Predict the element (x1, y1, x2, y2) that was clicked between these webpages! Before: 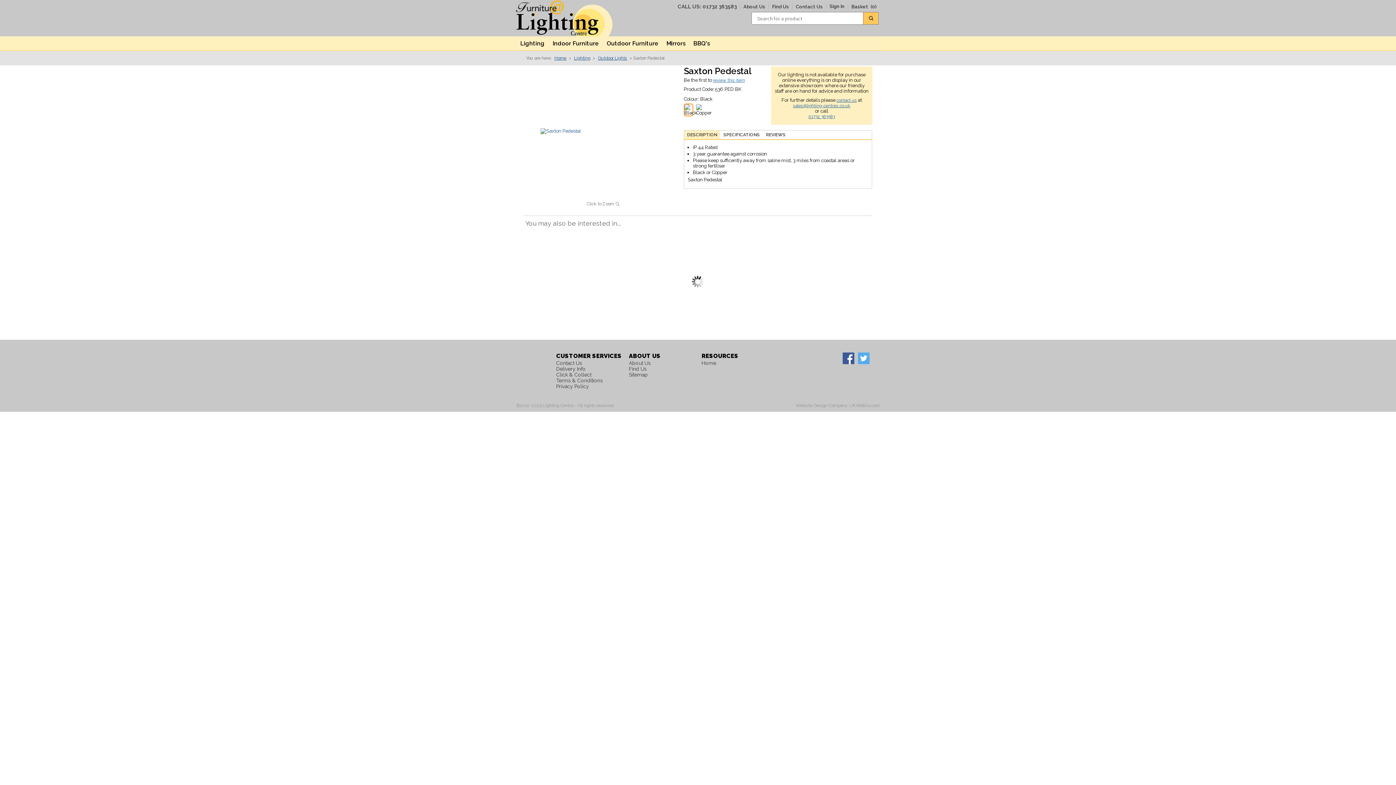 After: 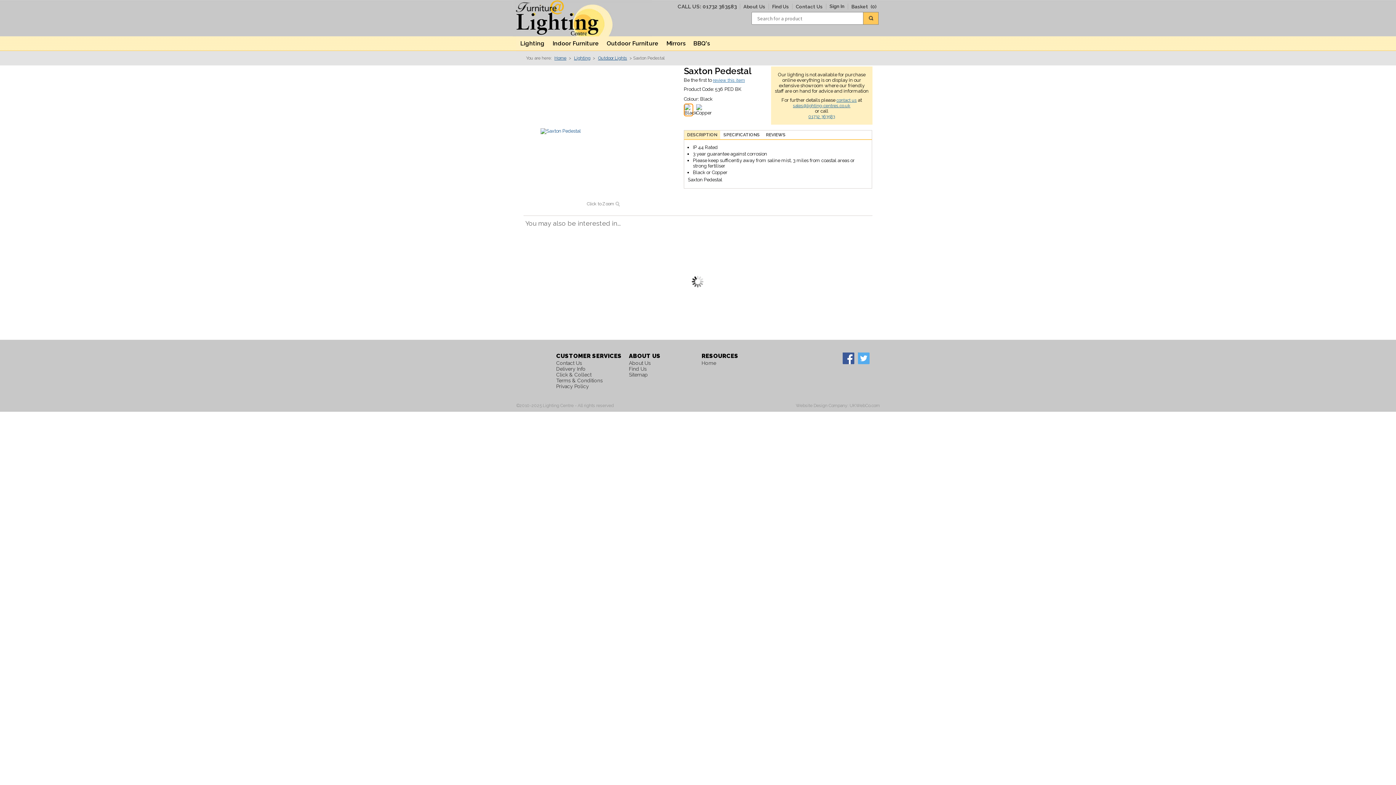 Action: bbox: (858, 352, 869, 363)